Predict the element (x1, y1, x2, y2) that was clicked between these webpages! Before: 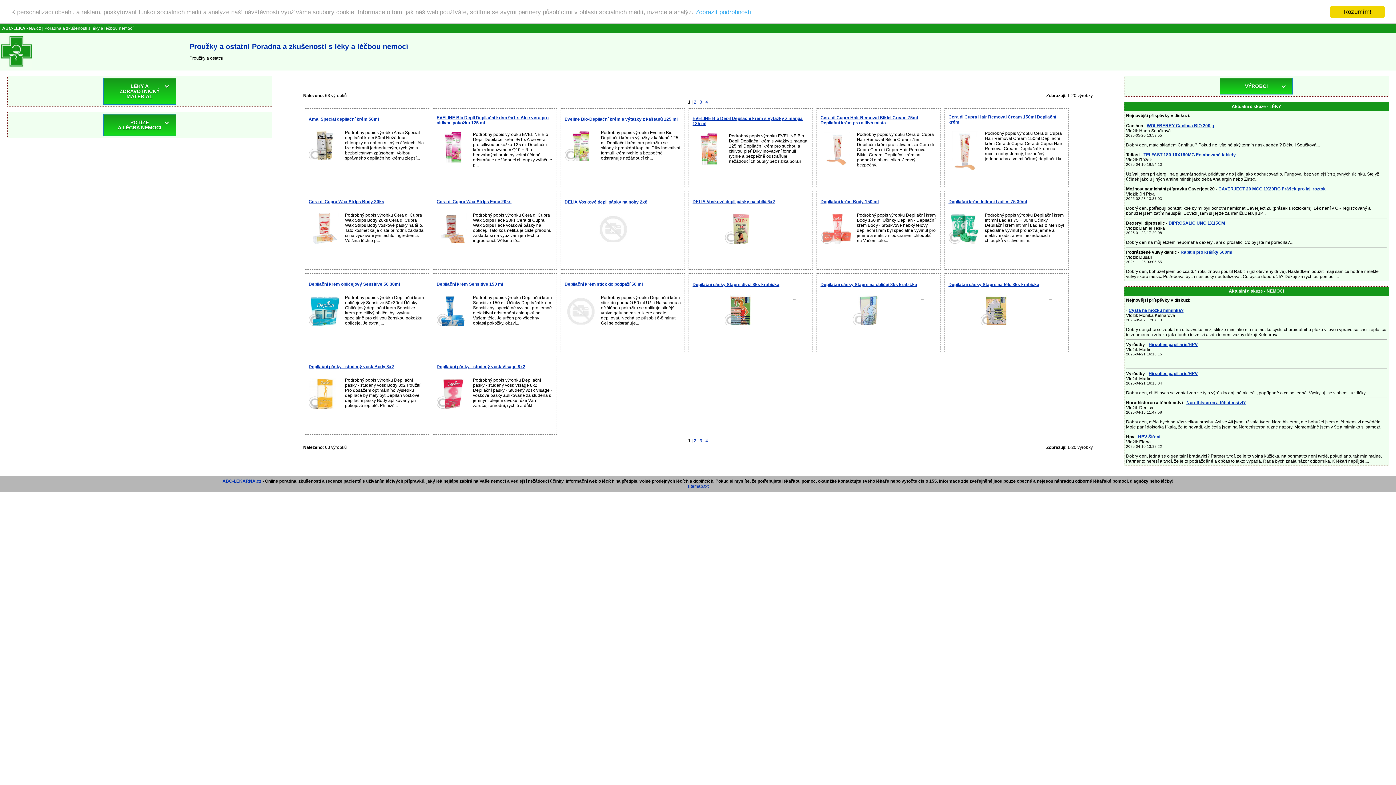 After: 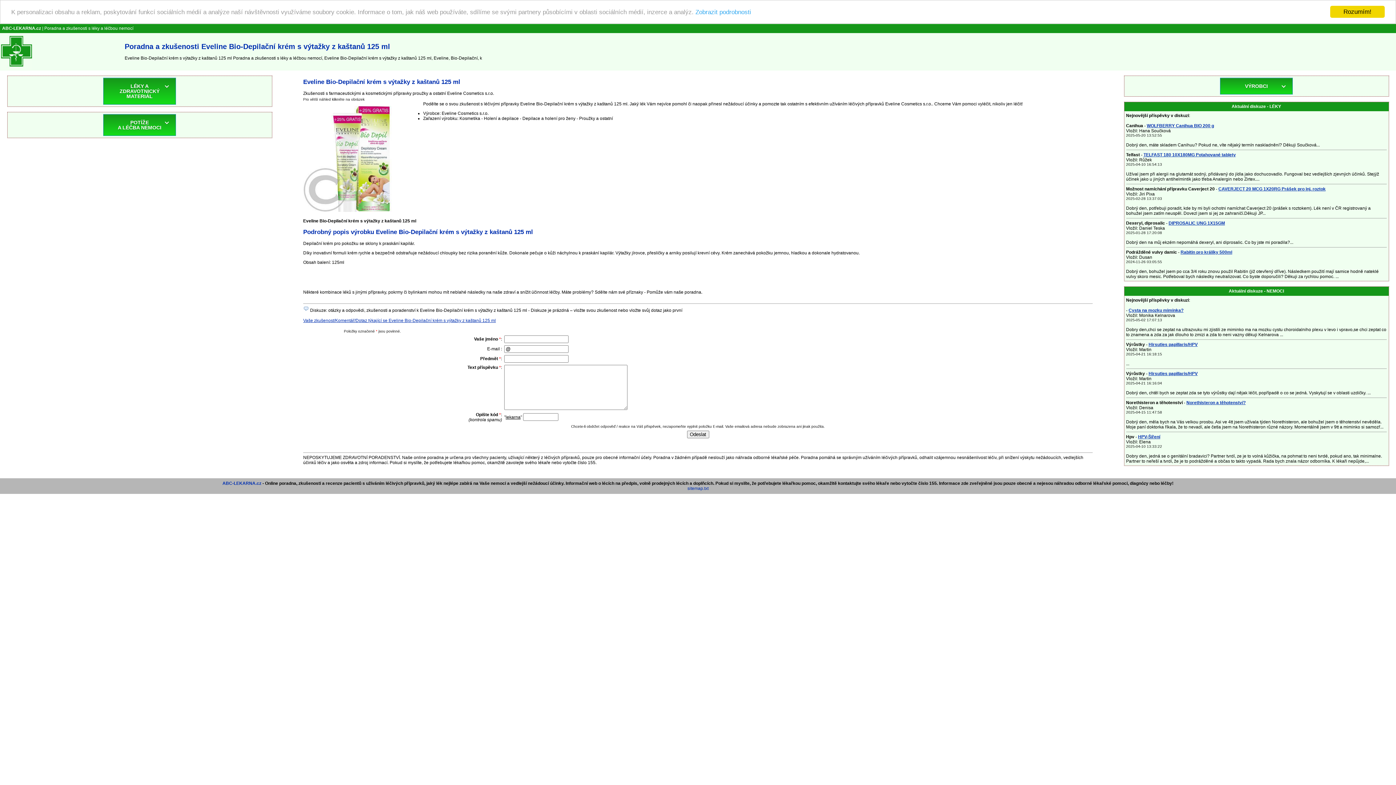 Action: bbox: (564, 116, 677, 121) label: Eveline Bio-Depilační krém s výtažky z kaštanů 125 ml